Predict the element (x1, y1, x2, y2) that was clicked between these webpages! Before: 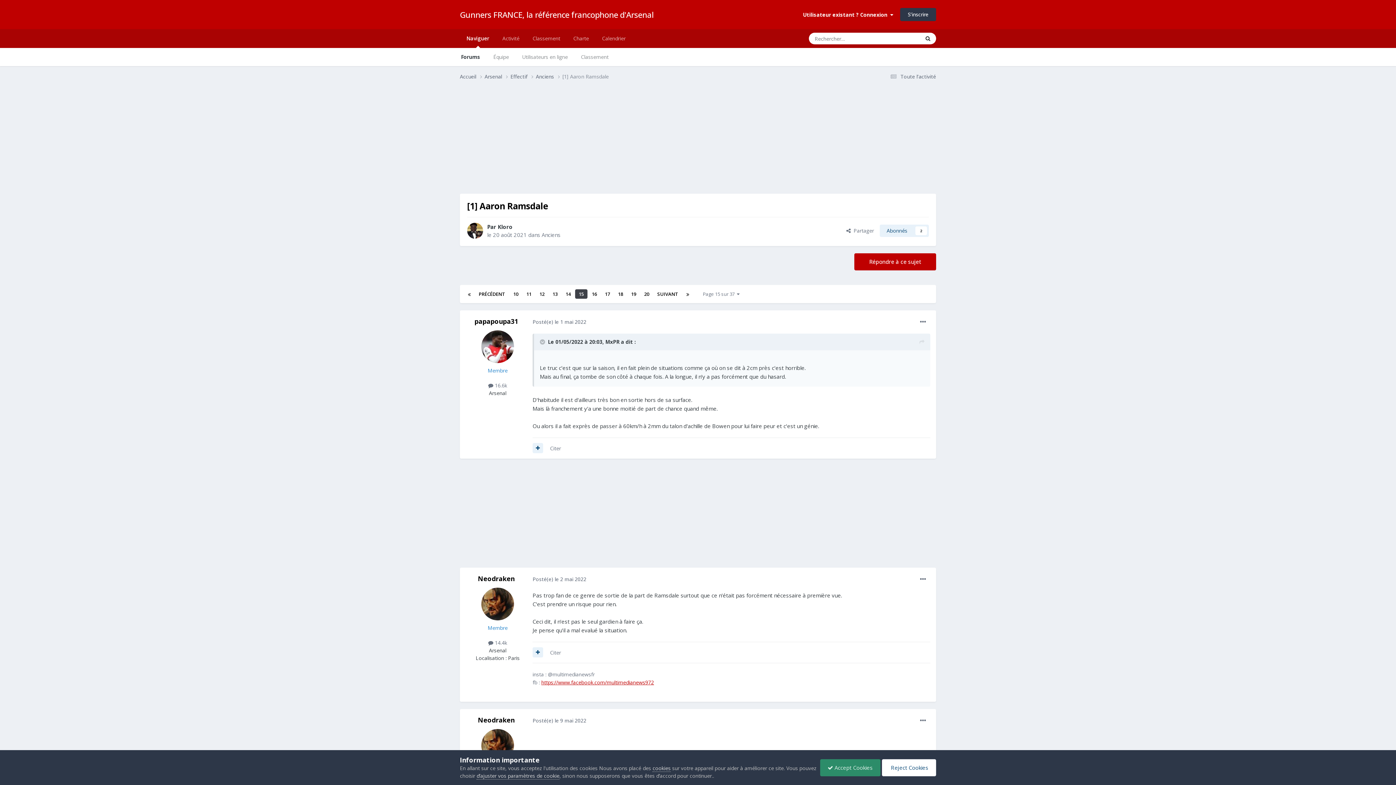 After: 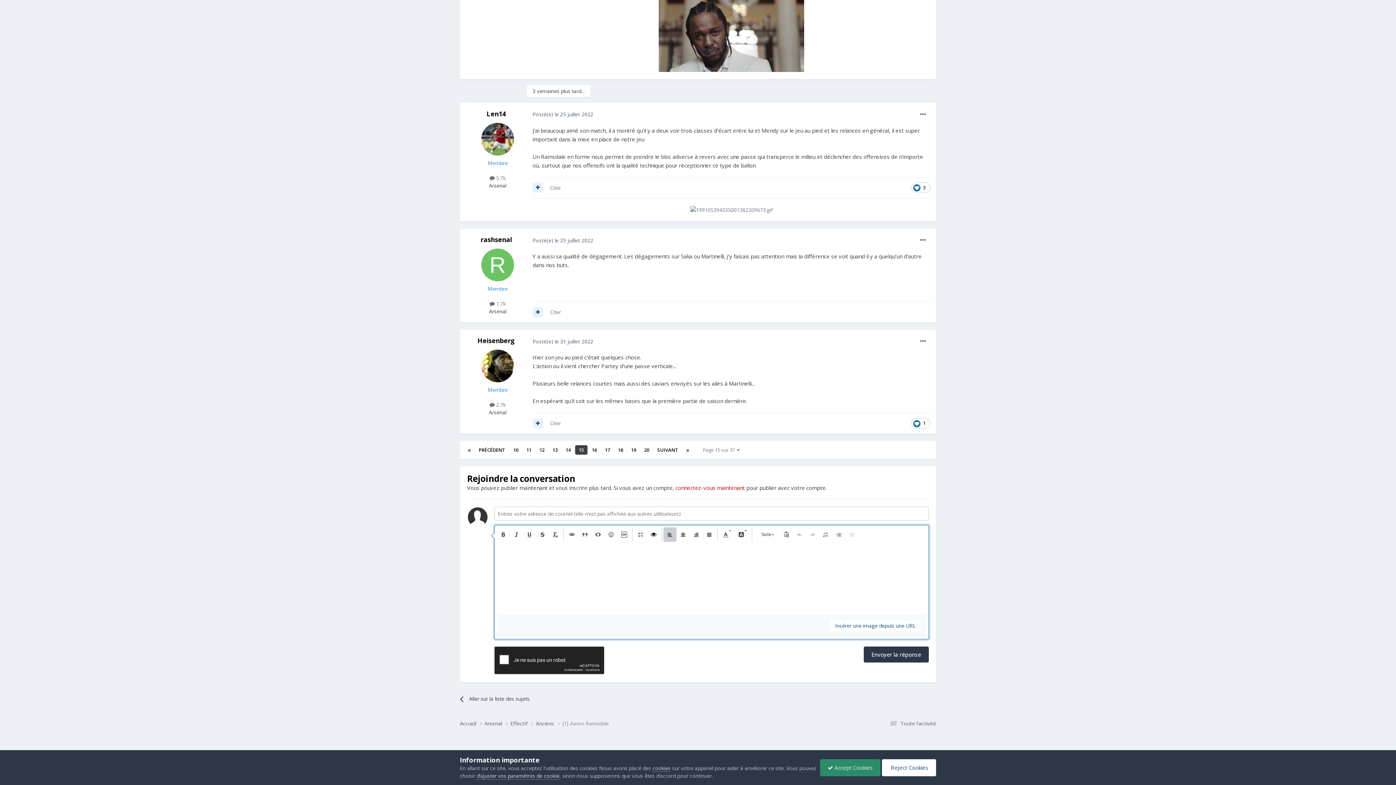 Action: bbox: (854, 253, 936, 270) label: Répondre à ce sujet